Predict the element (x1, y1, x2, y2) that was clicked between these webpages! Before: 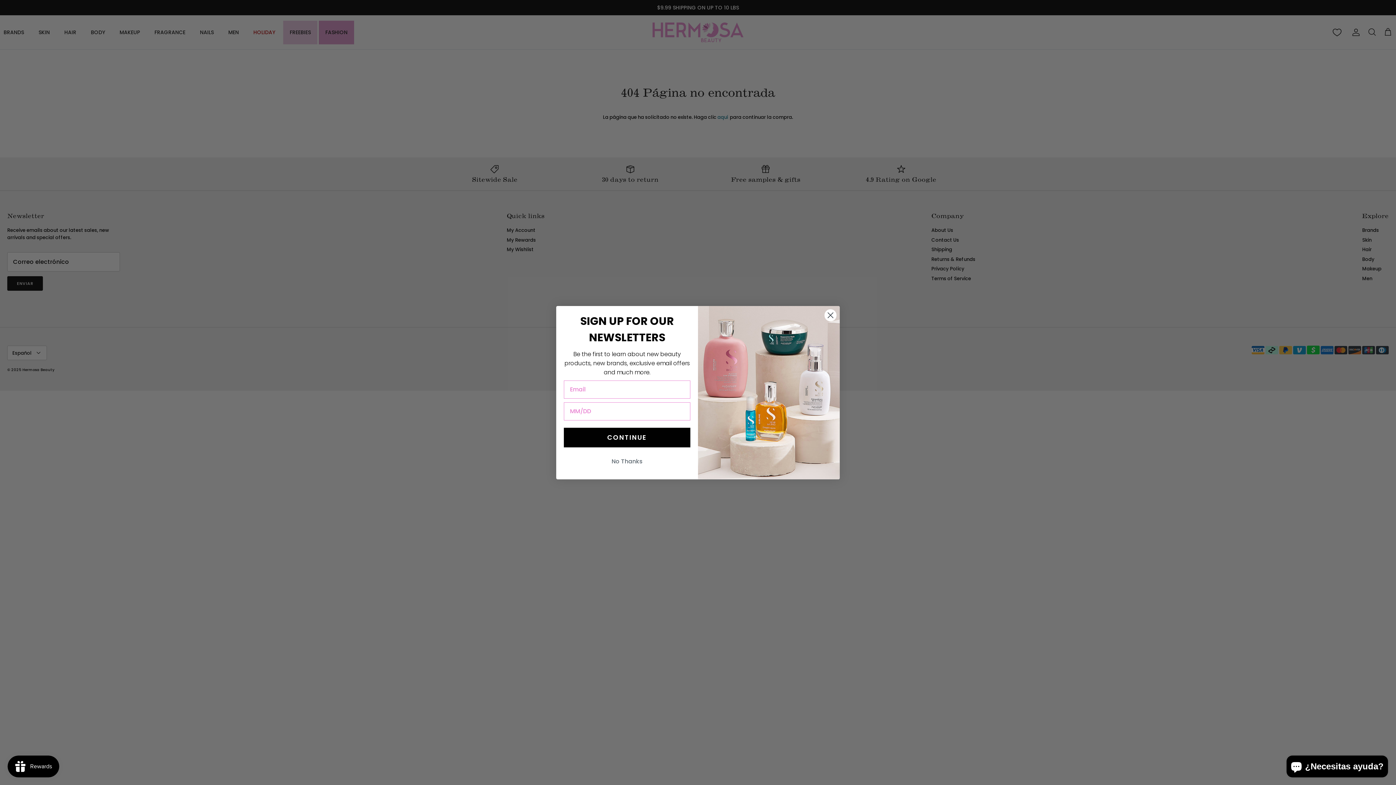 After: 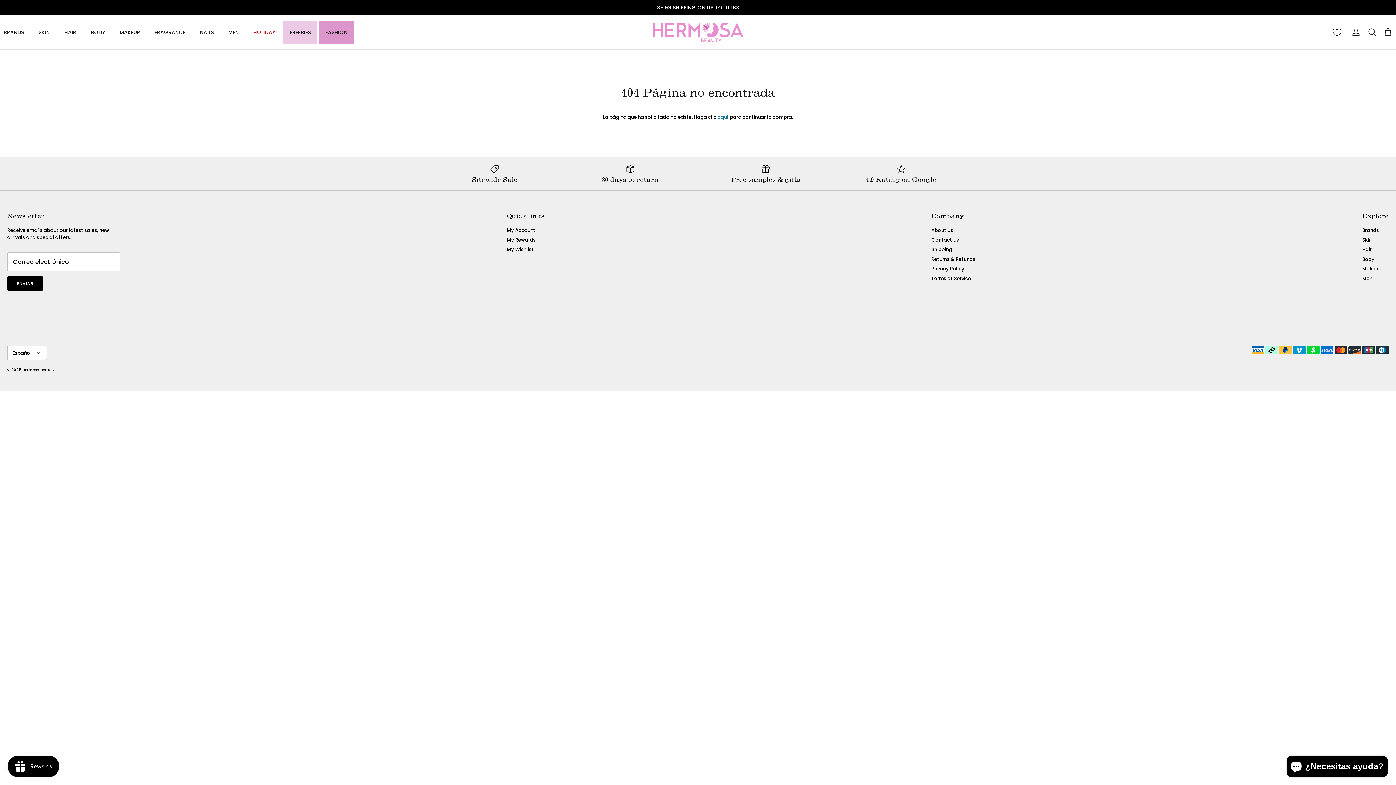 Action: label: Close dialog bbox: (824, 308, 837, 321)